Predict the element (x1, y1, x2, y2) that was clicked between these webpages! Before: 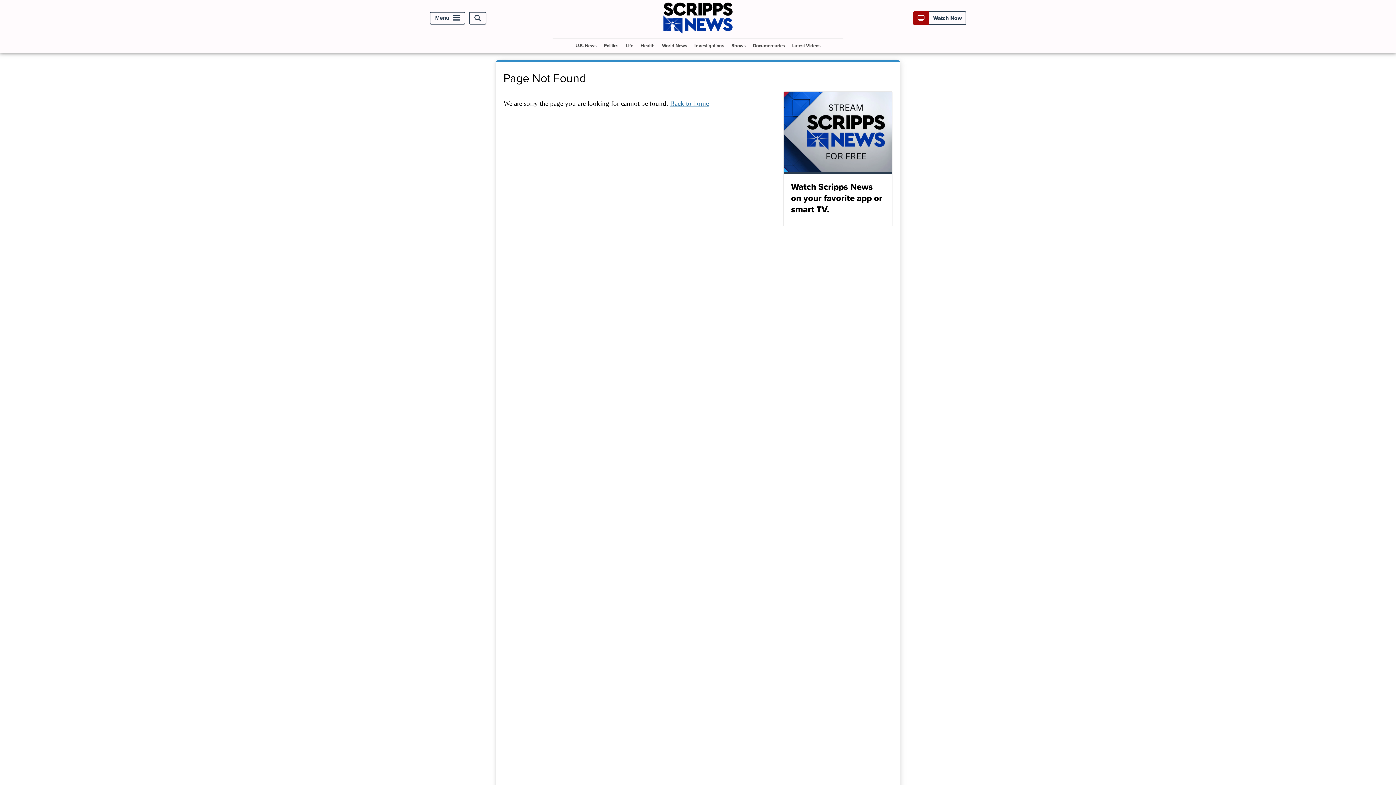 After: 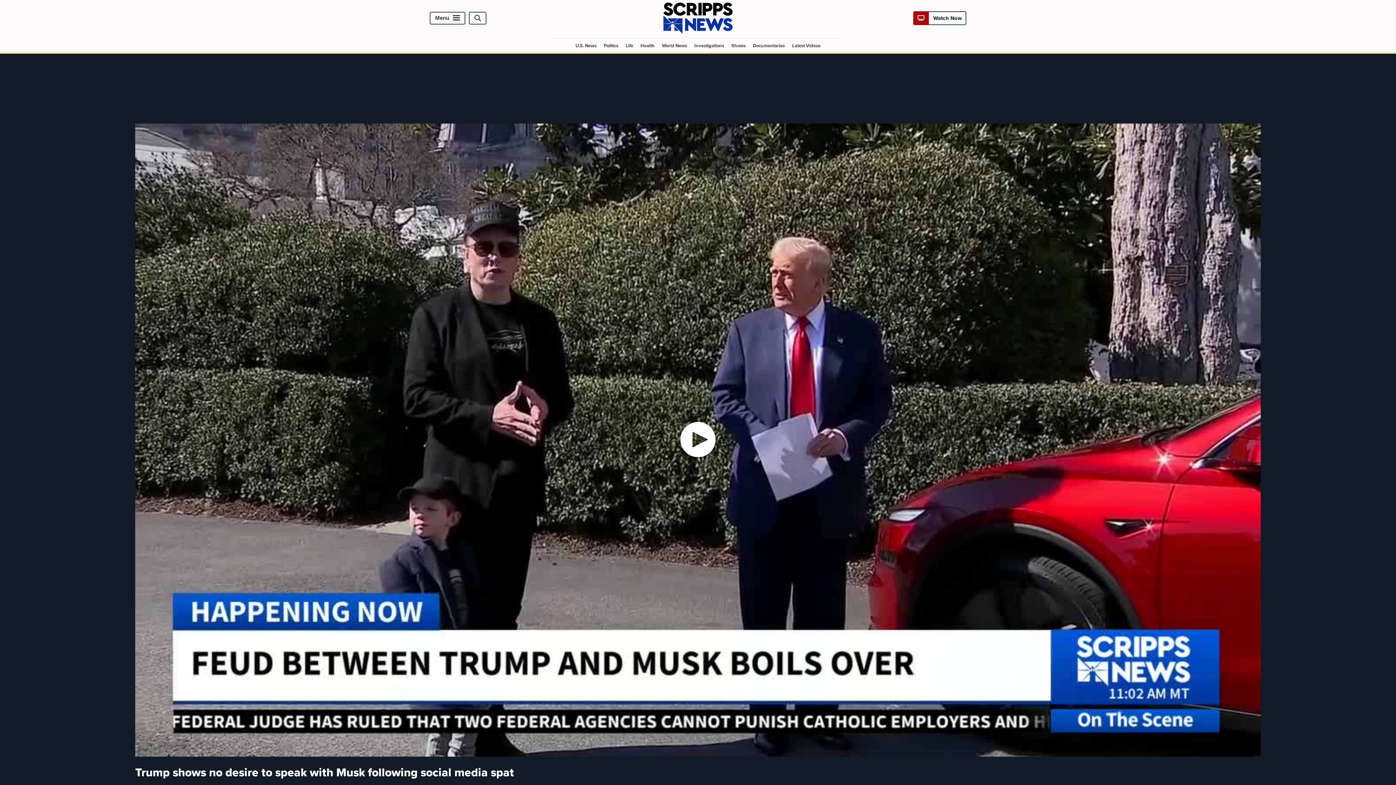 Action: bbox: (789, 38, 823, 52) label: Latest Videos